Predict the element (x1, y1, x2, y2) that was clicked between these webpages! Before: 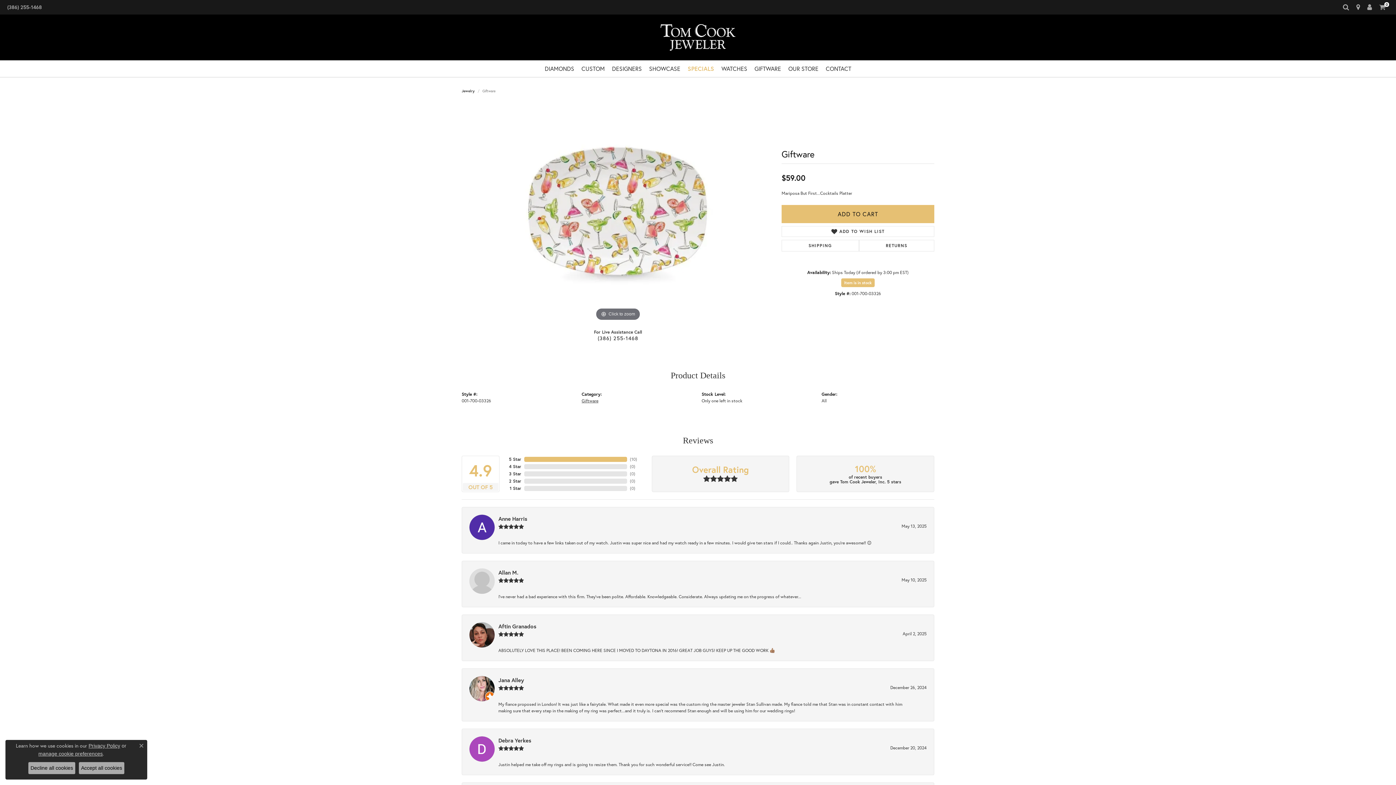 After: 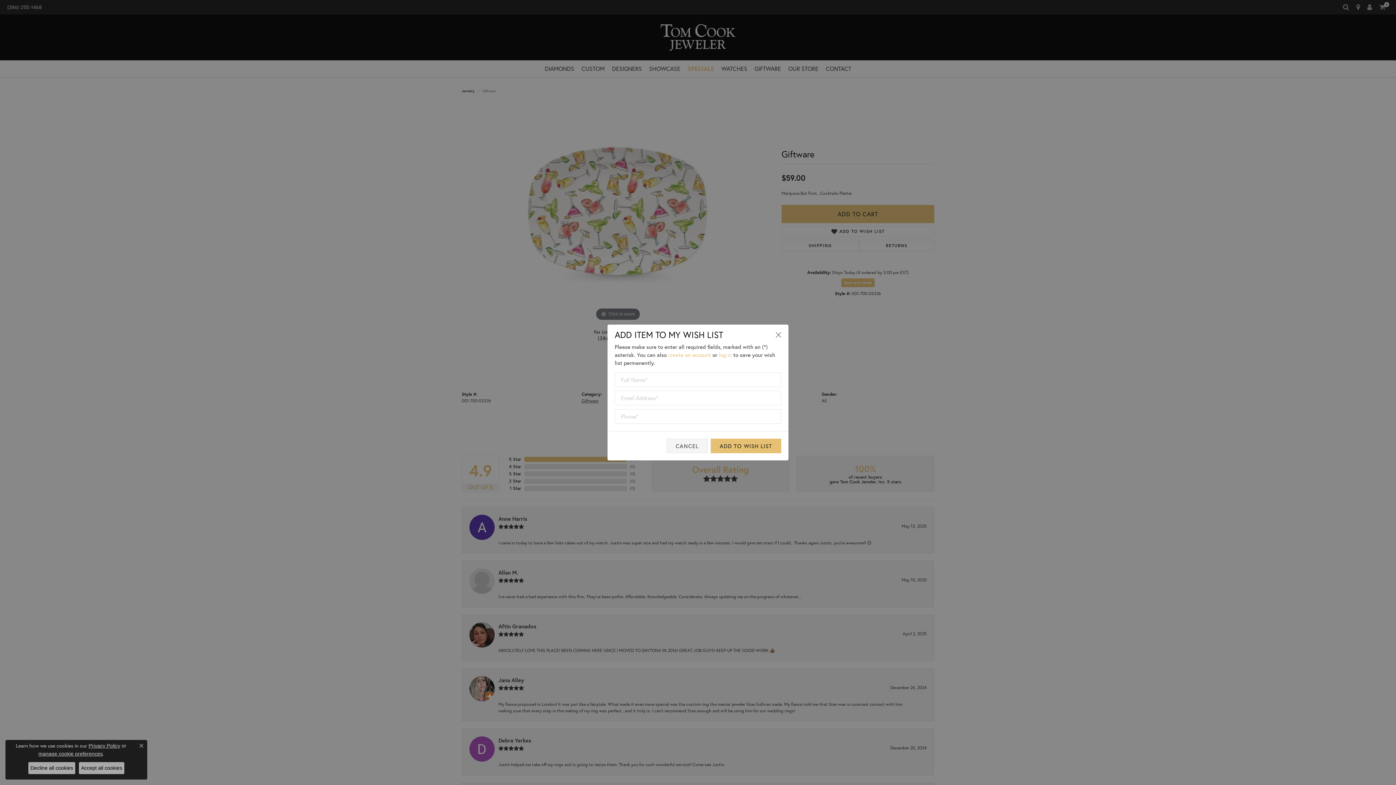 Action: bbox: (781, 226, 934, 237) label: ADD TO WISH LIST